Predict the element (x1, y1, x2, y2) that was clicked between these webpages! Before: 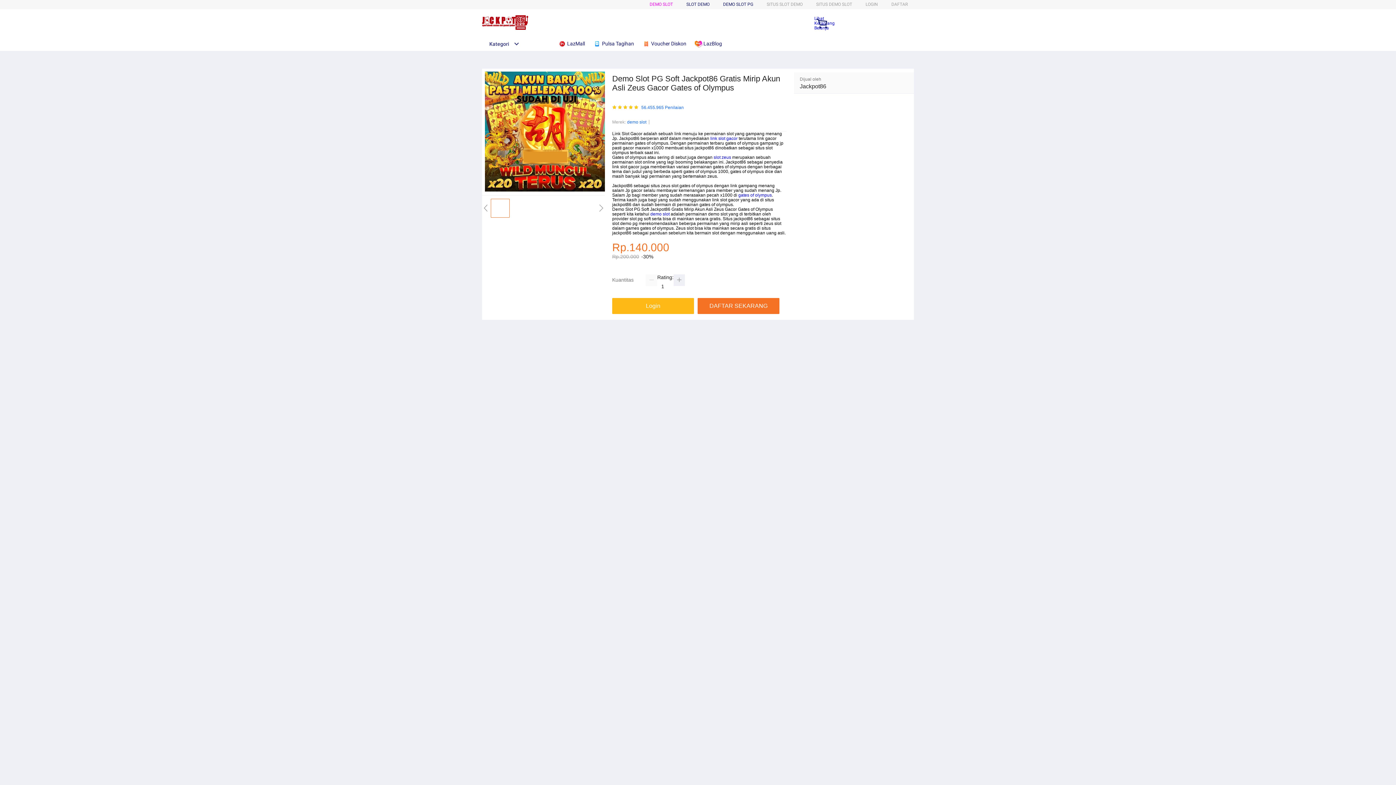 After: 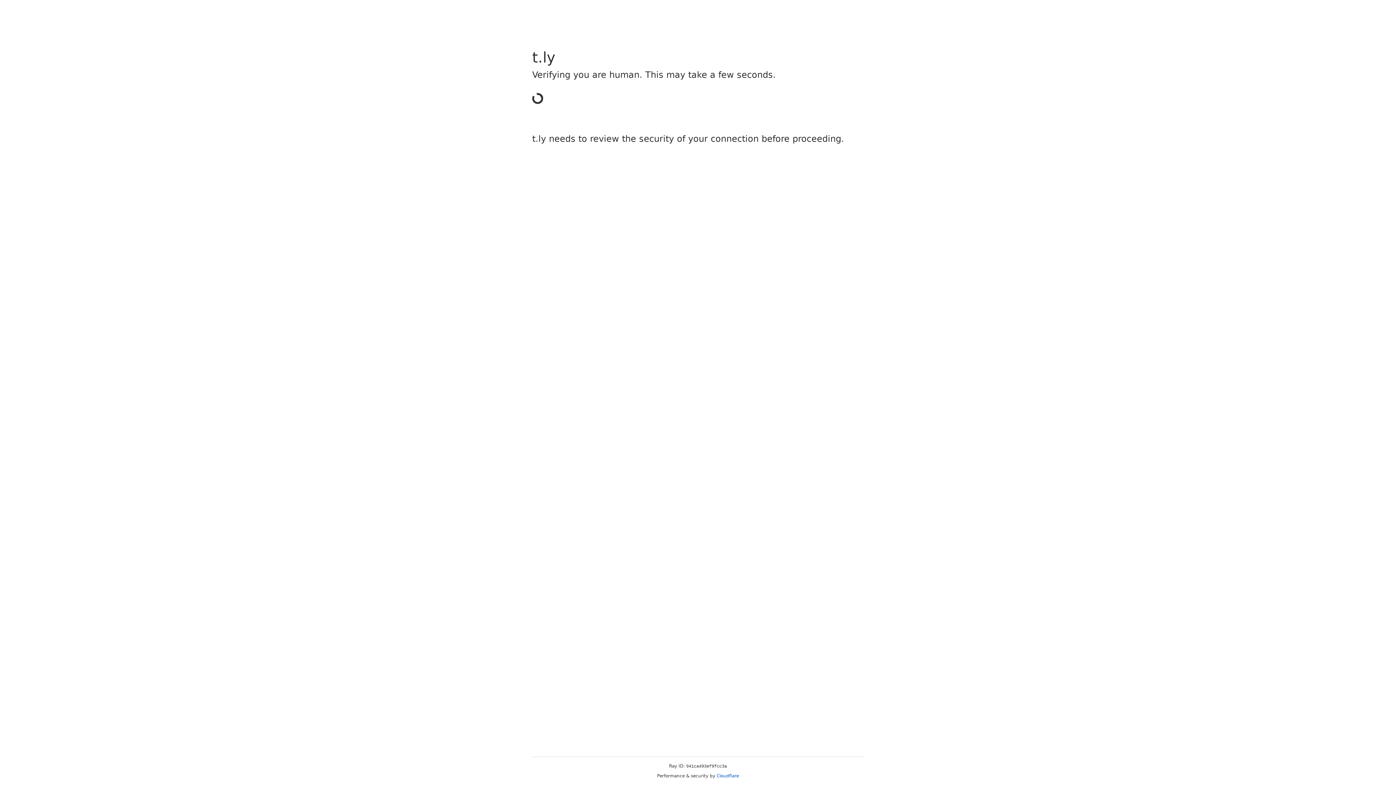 Action: bbox: (697, 298, 783, 314) label: DAFTAR SEKARANG